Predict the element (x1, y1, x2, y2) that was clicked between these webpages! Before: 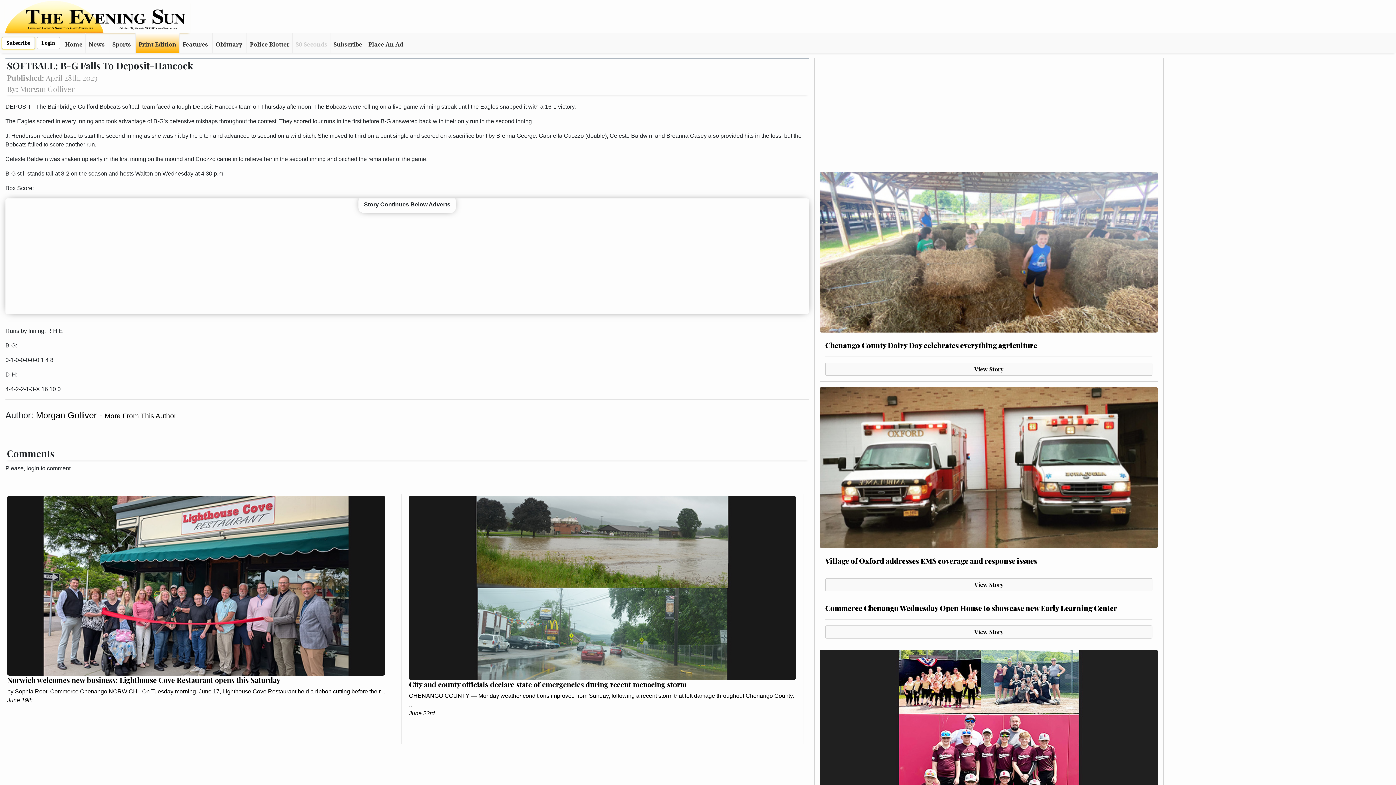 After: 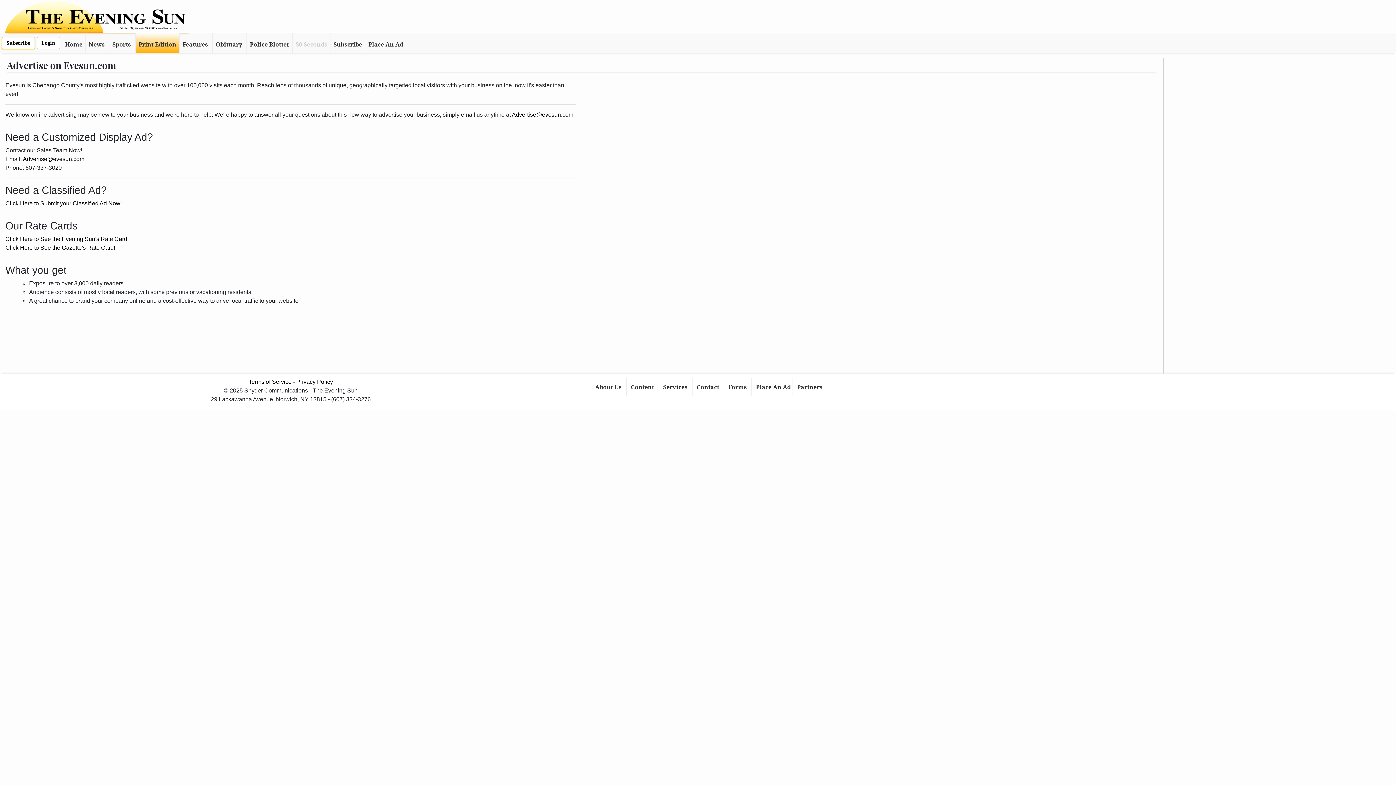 Action: bbox: (365, 33, 406, 53) label: Place An Ad